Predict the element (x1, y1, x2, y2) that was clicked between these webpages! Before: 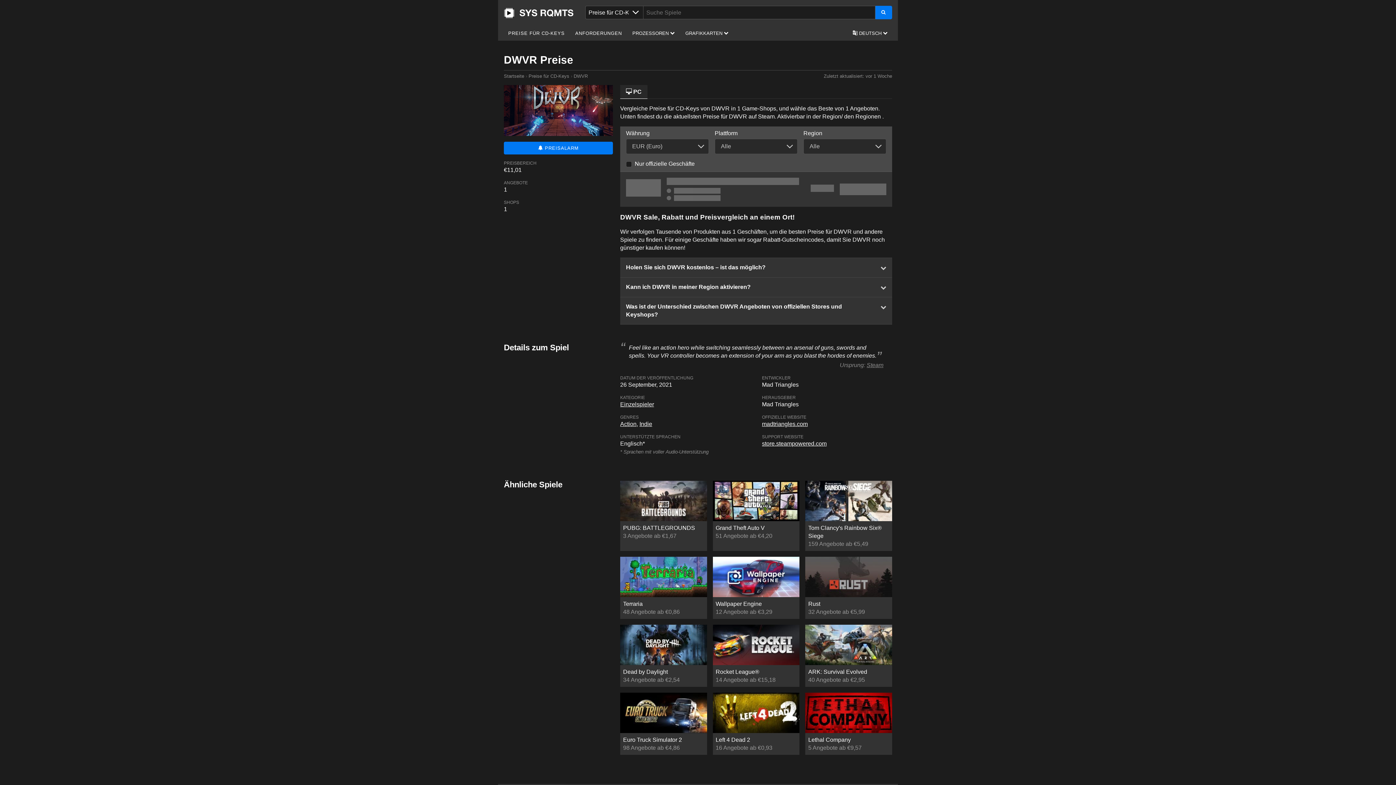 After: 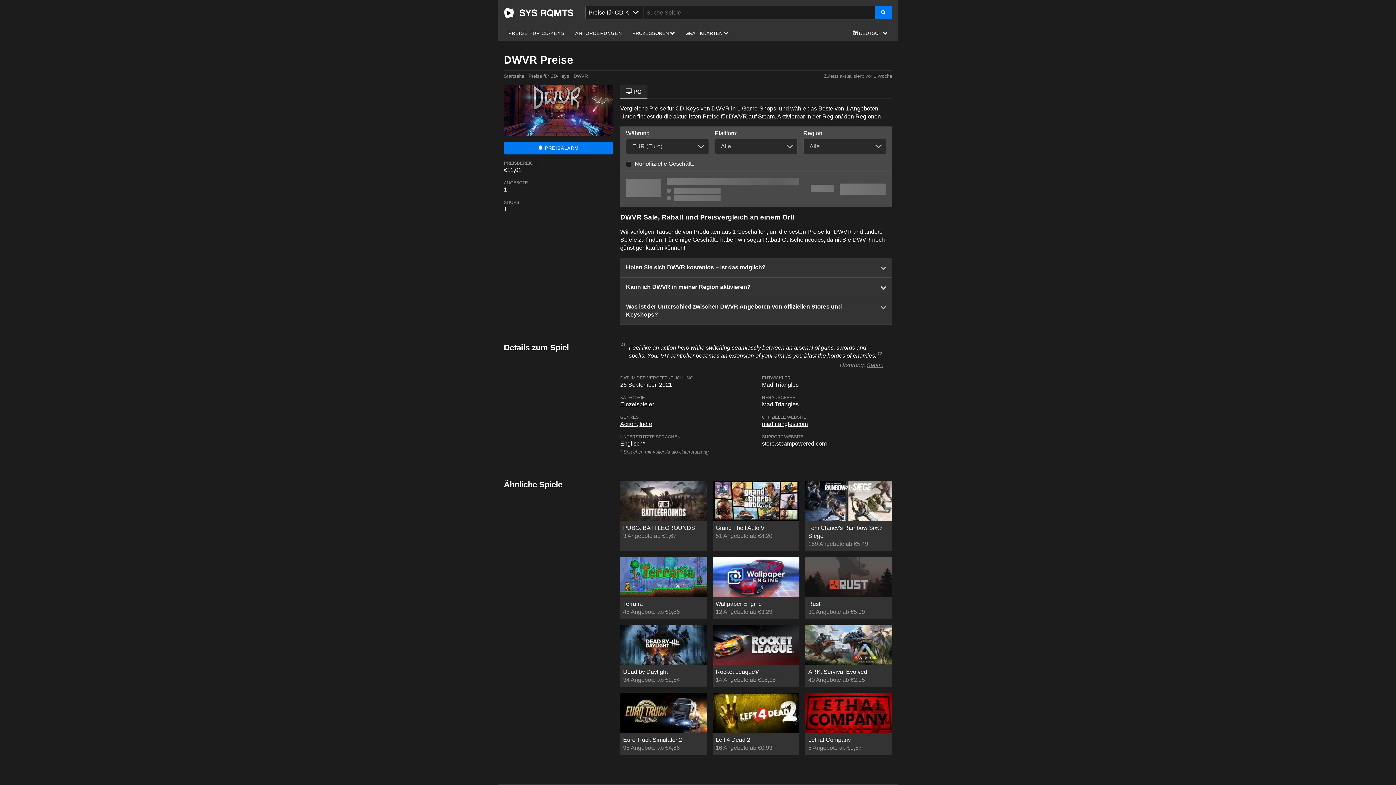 Action: bbox: (620, 172, 892, 206) label: Kaufen DWVR